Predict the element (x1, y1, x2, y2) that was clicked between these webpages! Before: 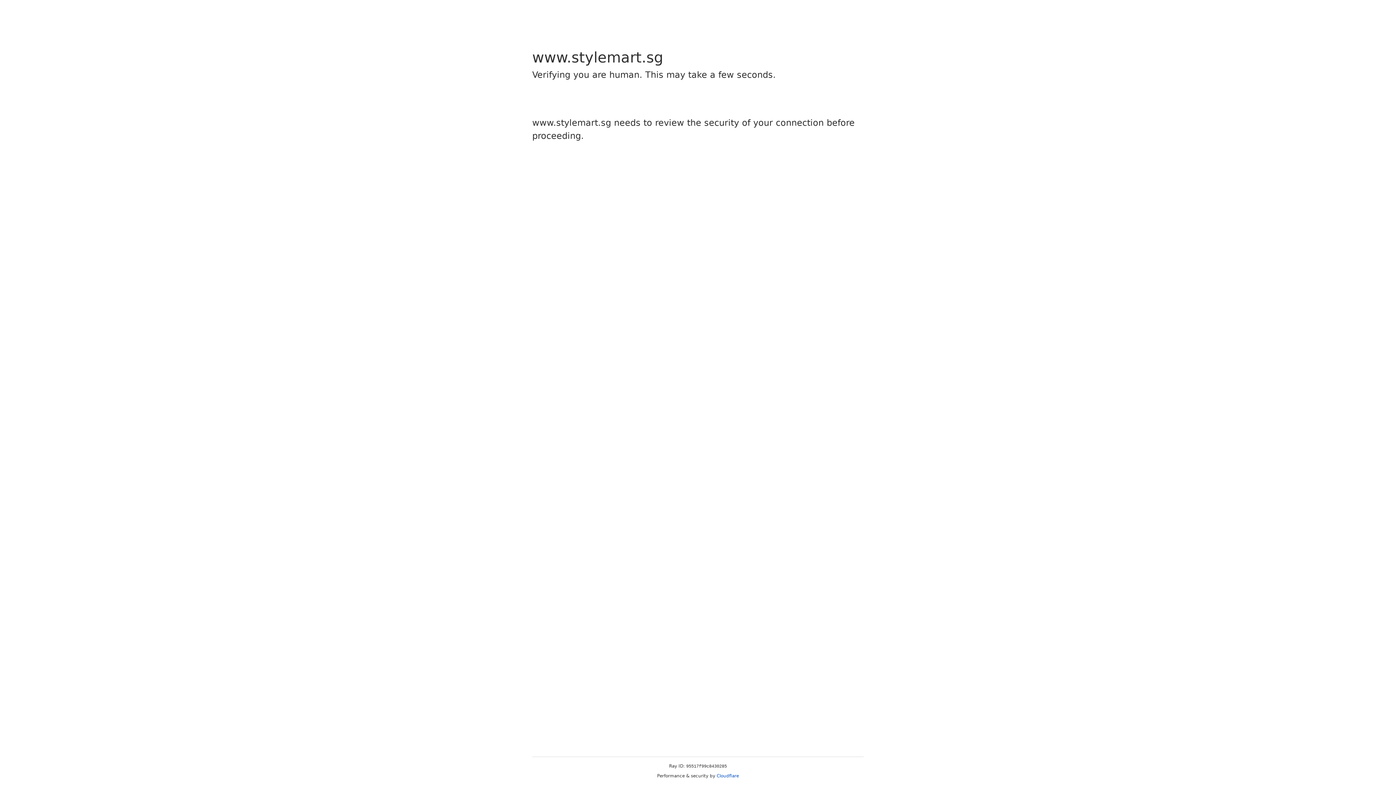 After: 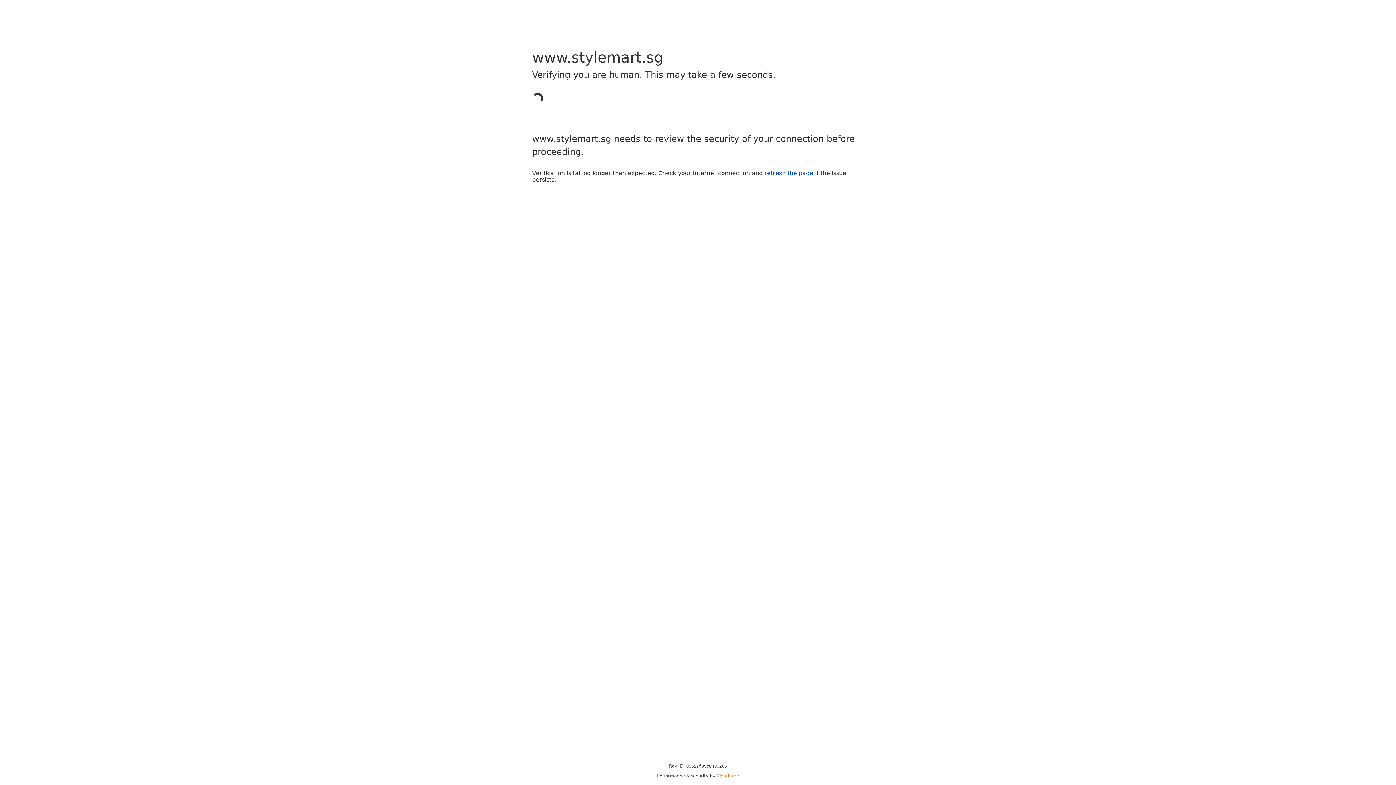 Action: label: Cloudflare bbox: (716, 773, 739, 778)